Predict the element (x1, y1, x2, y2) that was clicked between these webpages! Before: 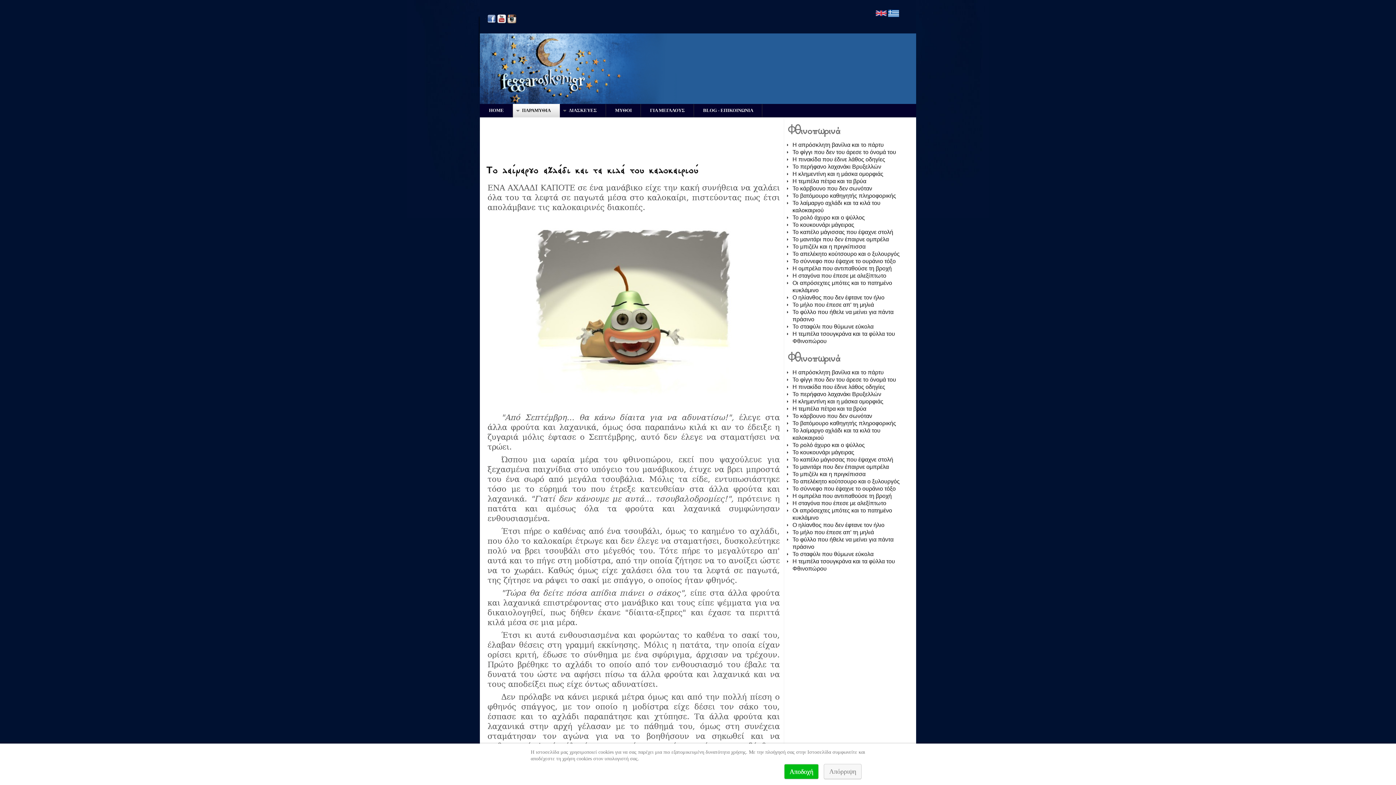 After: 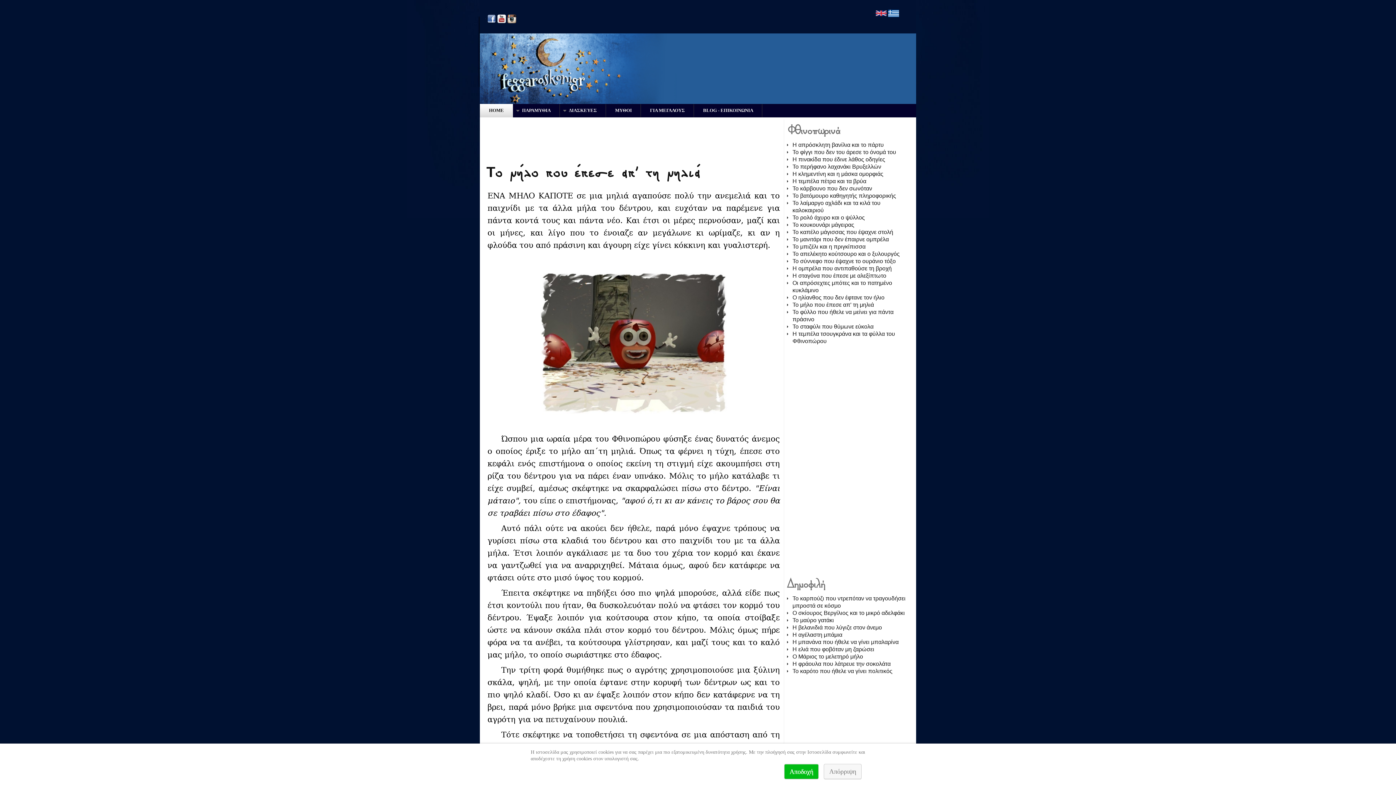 Action: label: Το μήλο που έπεσε απ' τη μηλιά bbox: (792, 529, 874, 535)